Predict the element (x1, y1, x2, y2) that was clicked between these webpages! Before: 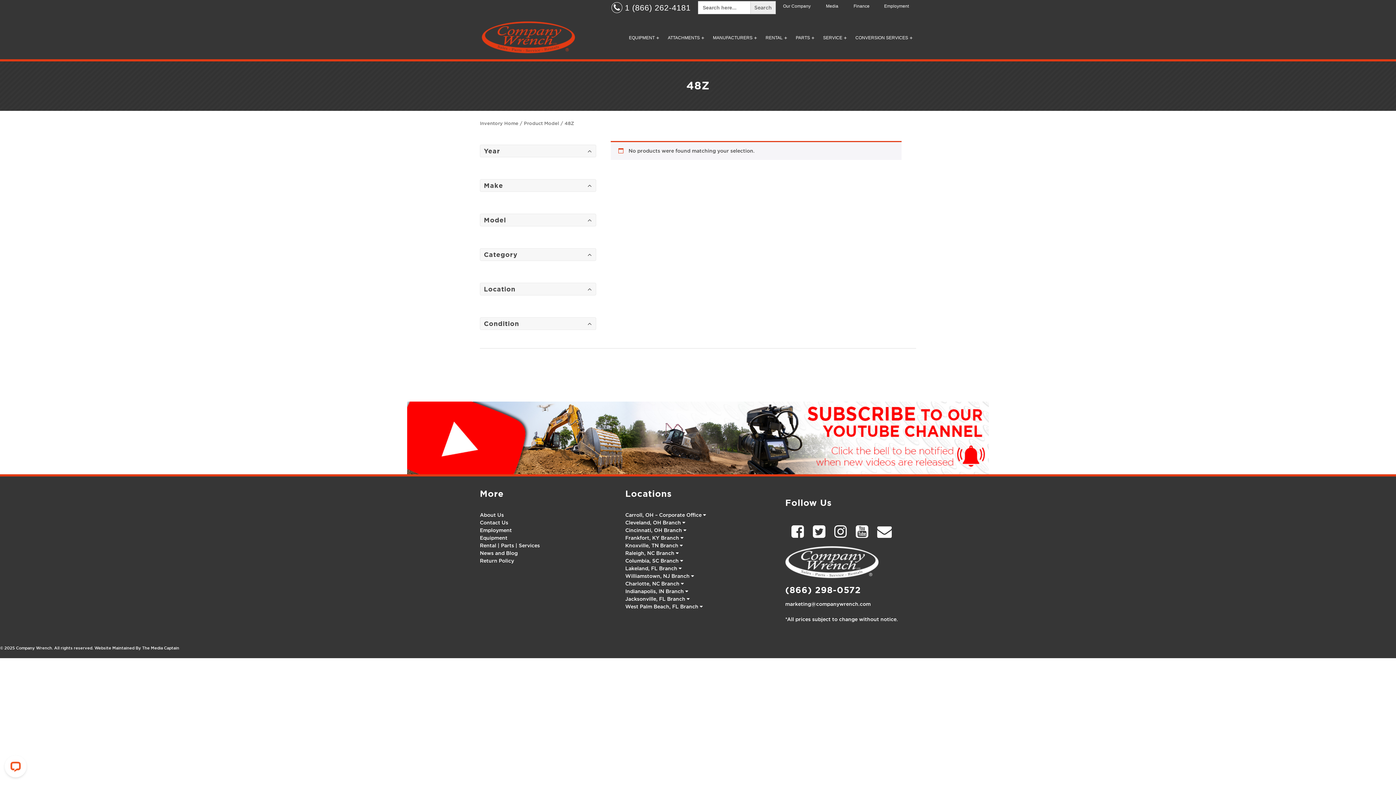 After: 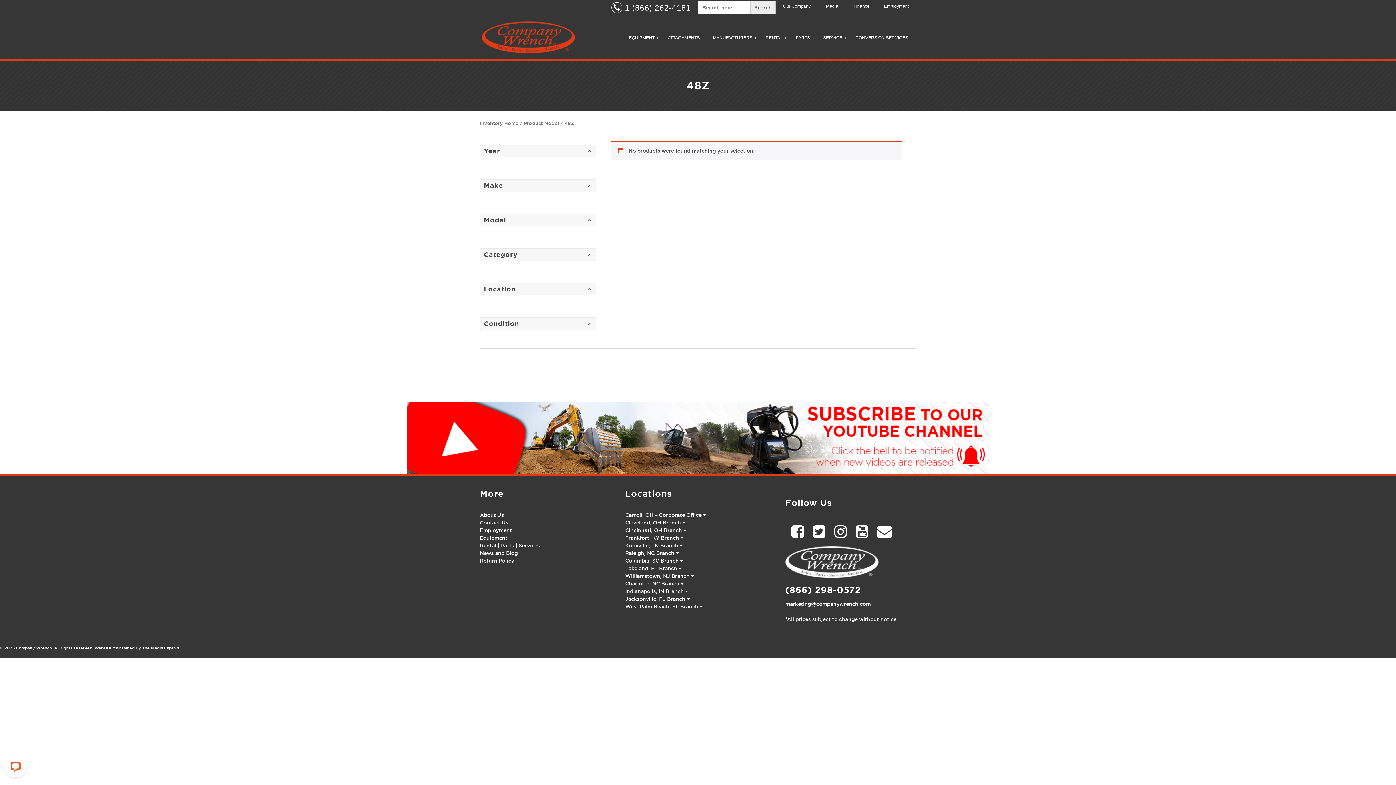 Action: bbox: (791, 523, 804, 539)